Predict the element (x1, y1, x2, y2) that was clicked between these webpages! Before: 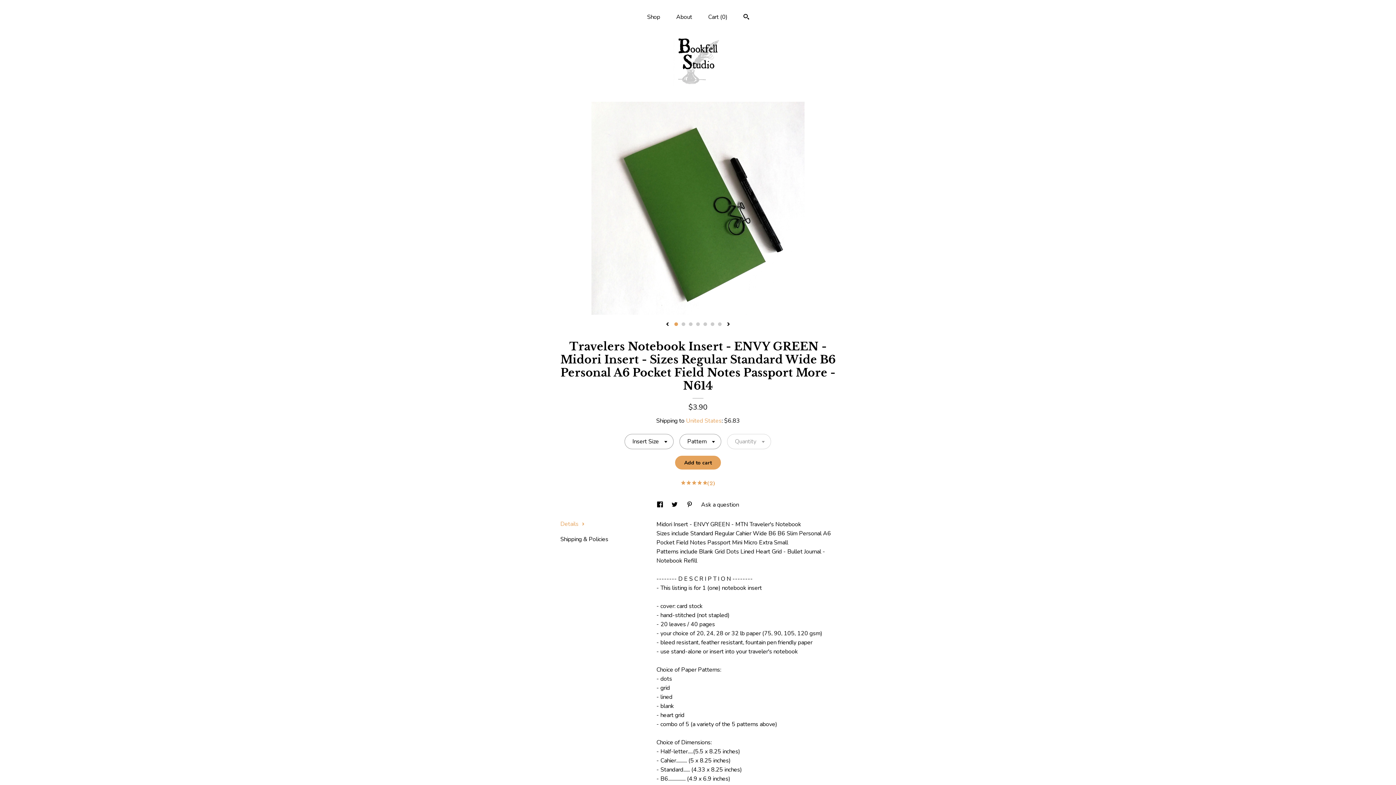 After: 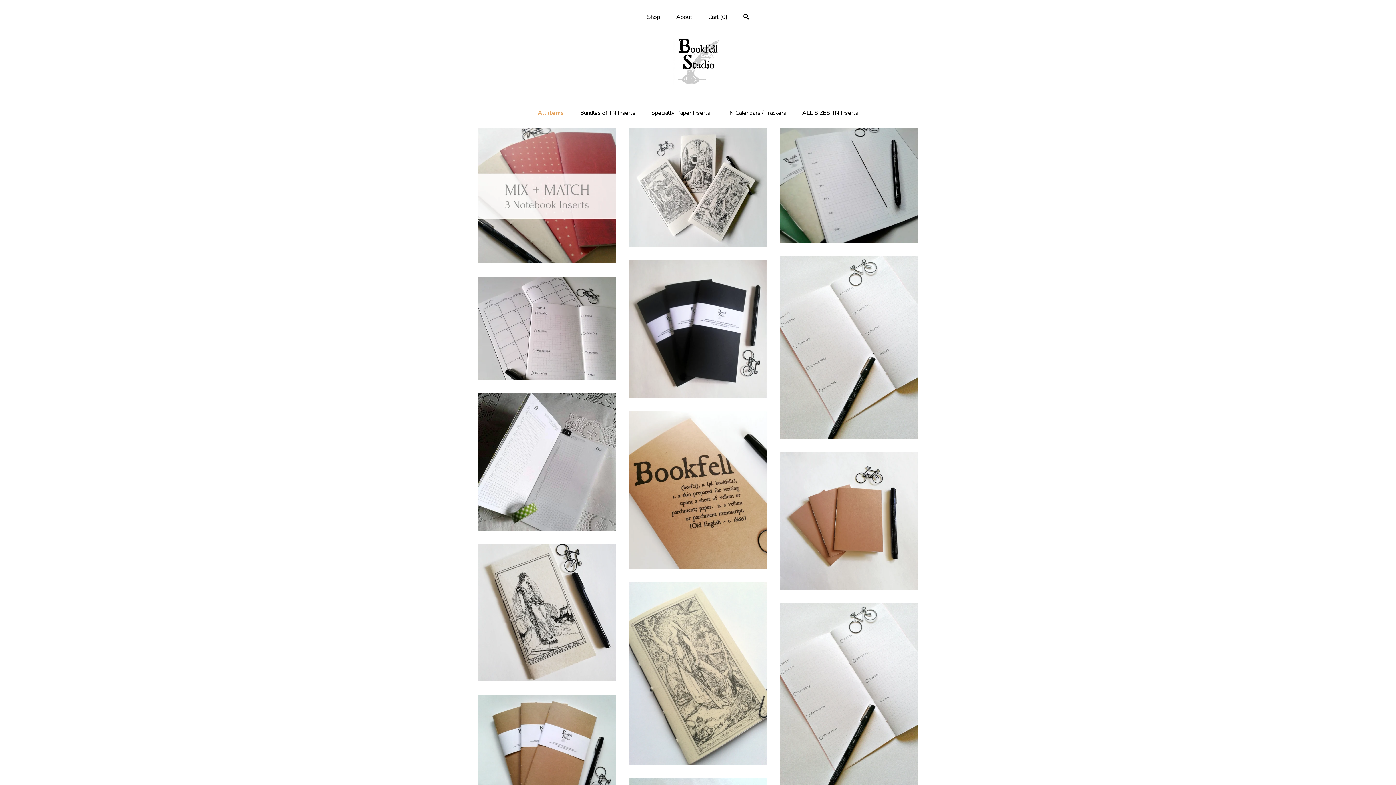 Action: bbox: (672, 35, 723, 88)